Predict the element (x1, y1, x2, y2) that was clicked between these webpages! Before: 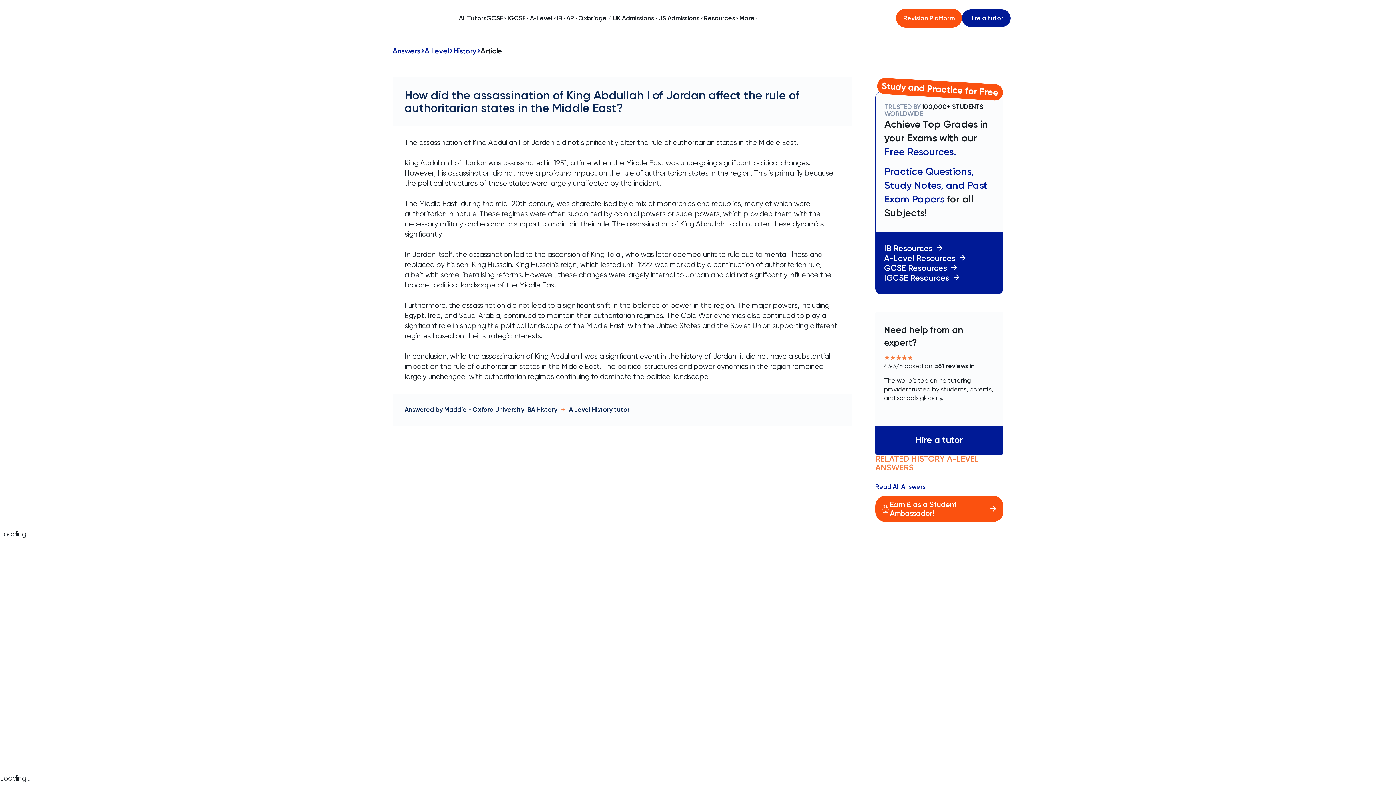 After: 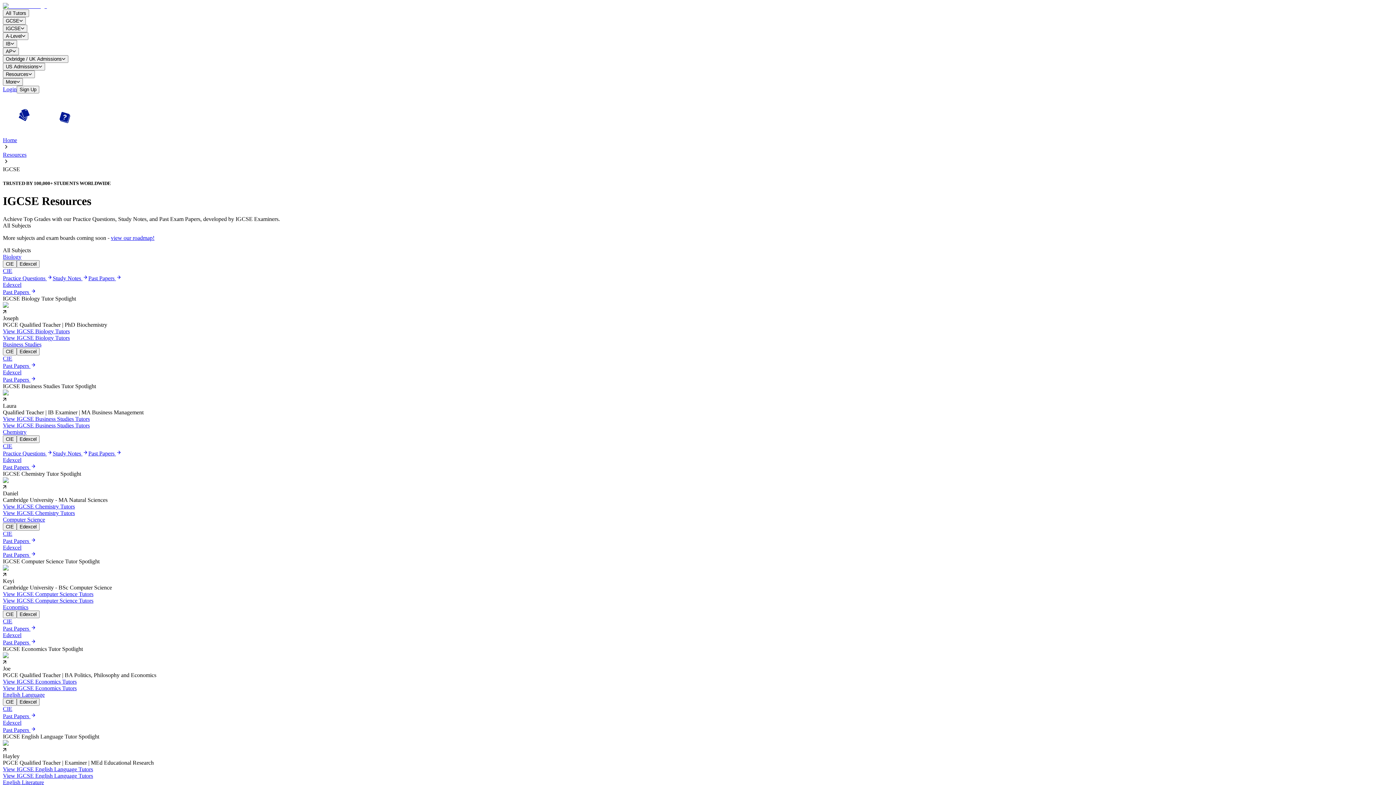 Action: label: IGCSE Resources bbox: (884, 273, 994, 282)